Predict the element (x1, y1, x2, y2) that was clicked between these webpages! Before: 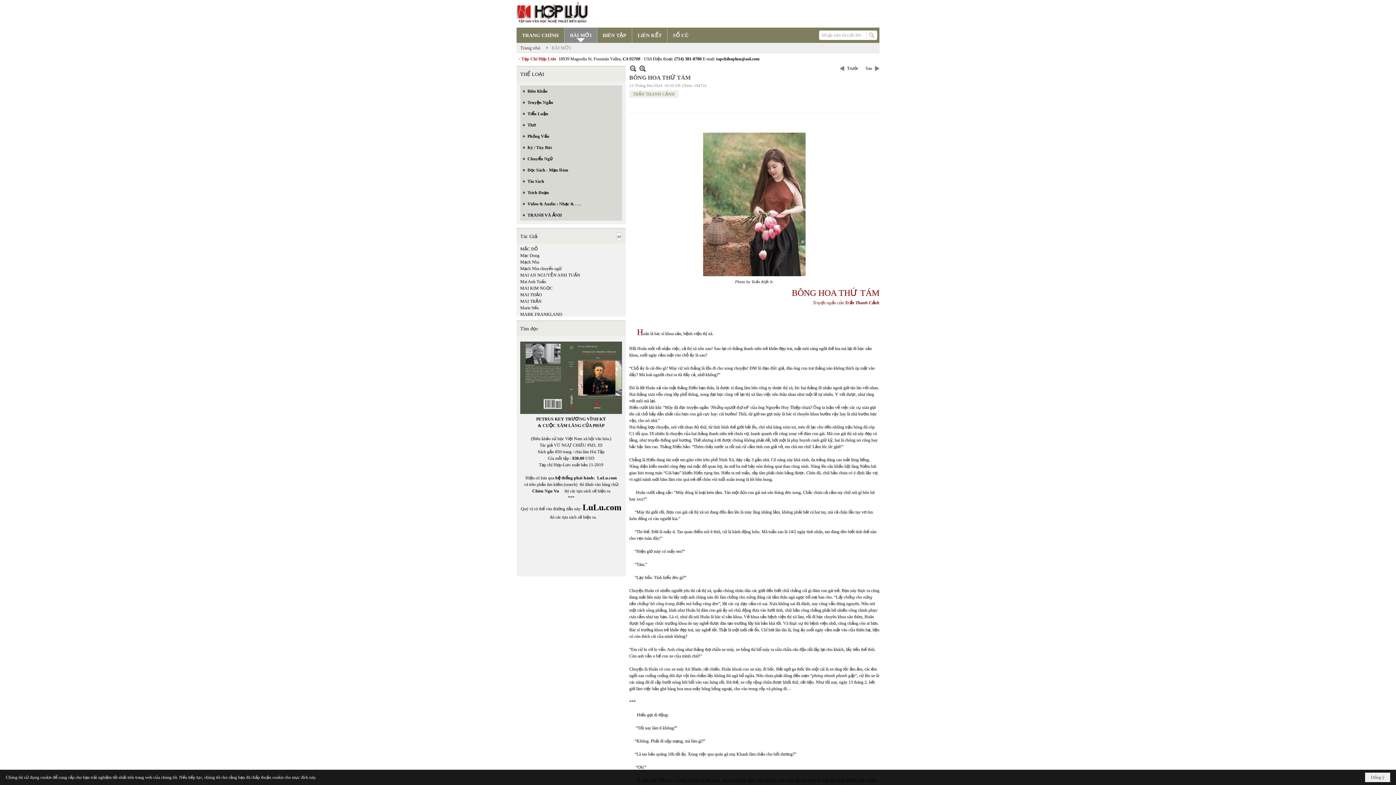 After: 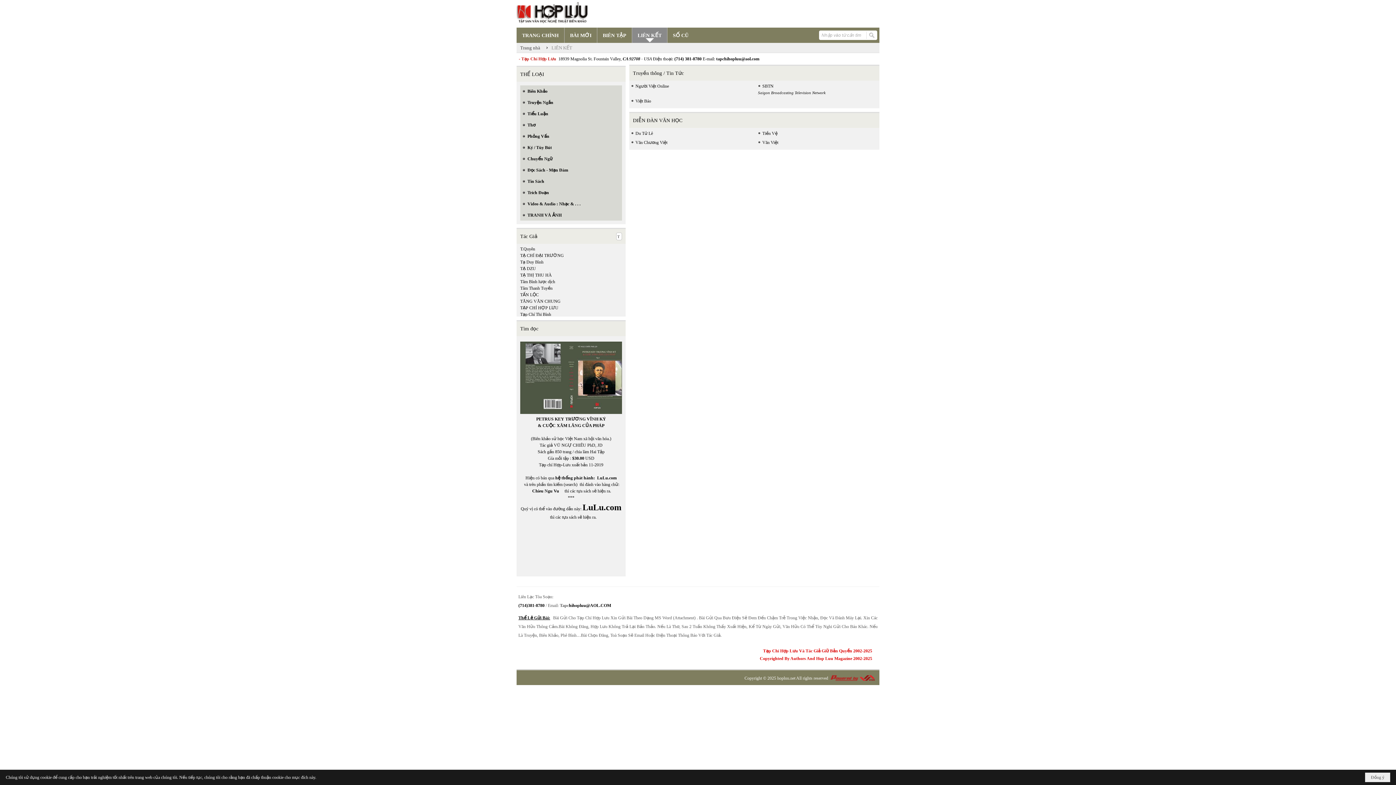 Action: label: LIÊN KẾT bbox: (632, 27, 667, 42)